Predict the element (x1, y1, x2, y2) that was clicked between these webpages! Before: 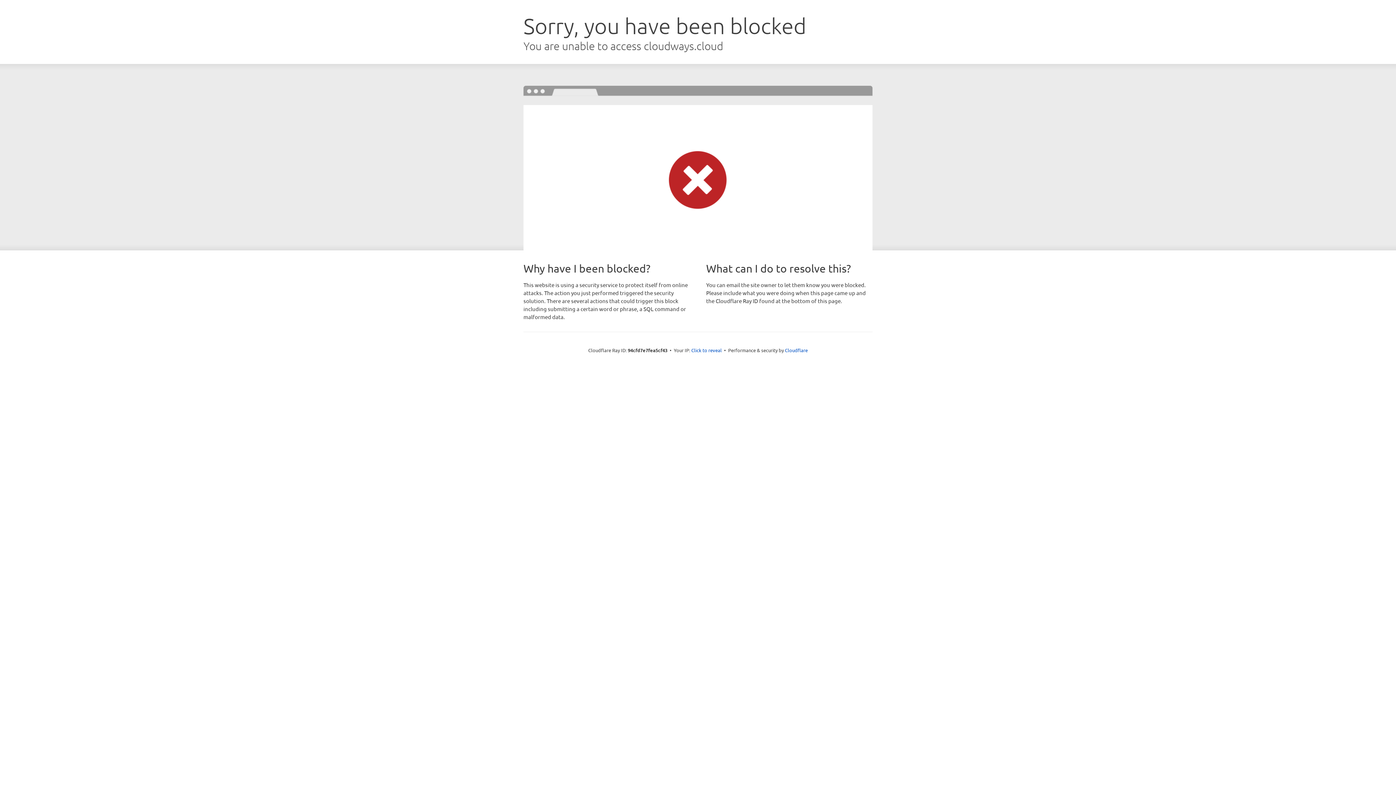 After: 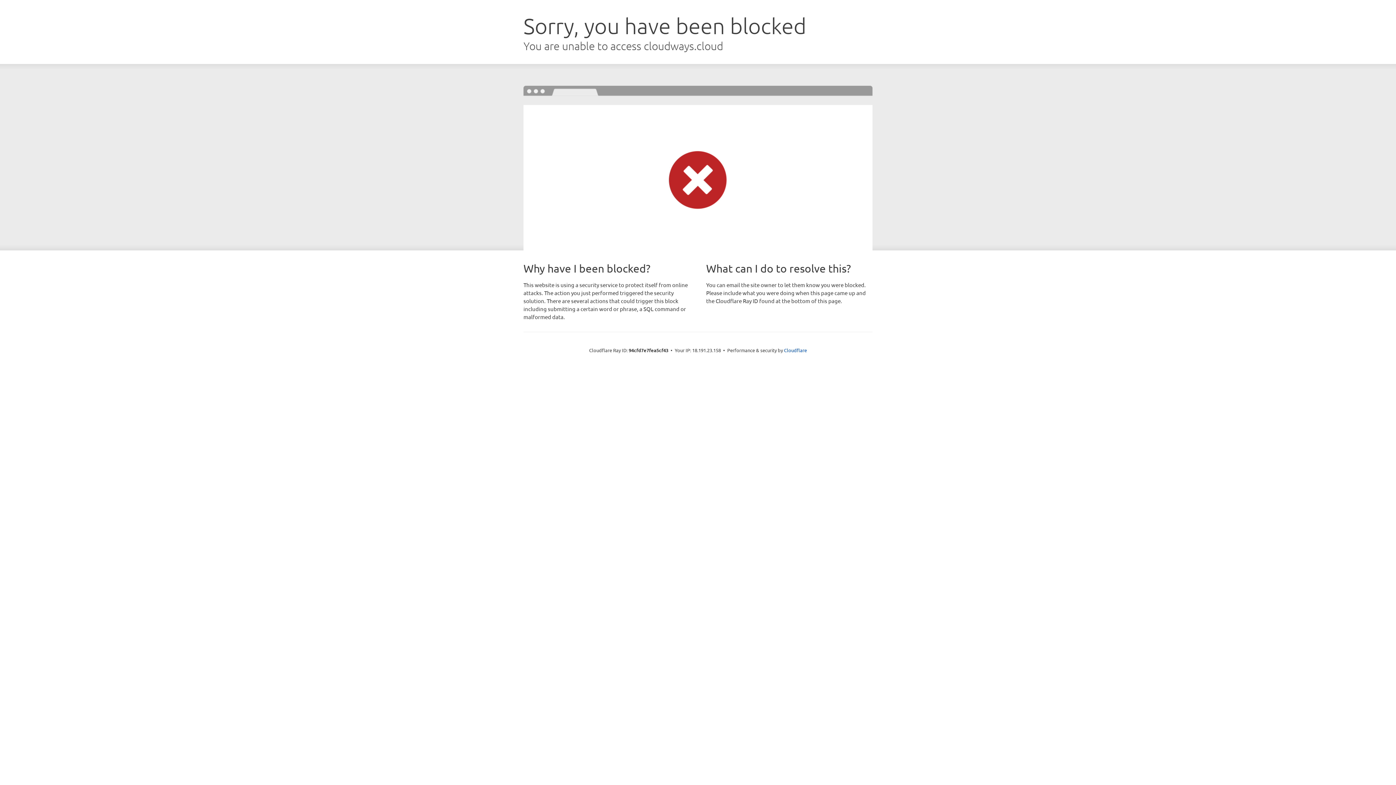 Action: label: Click to reveal bbox: (691, 346, 722, 353)